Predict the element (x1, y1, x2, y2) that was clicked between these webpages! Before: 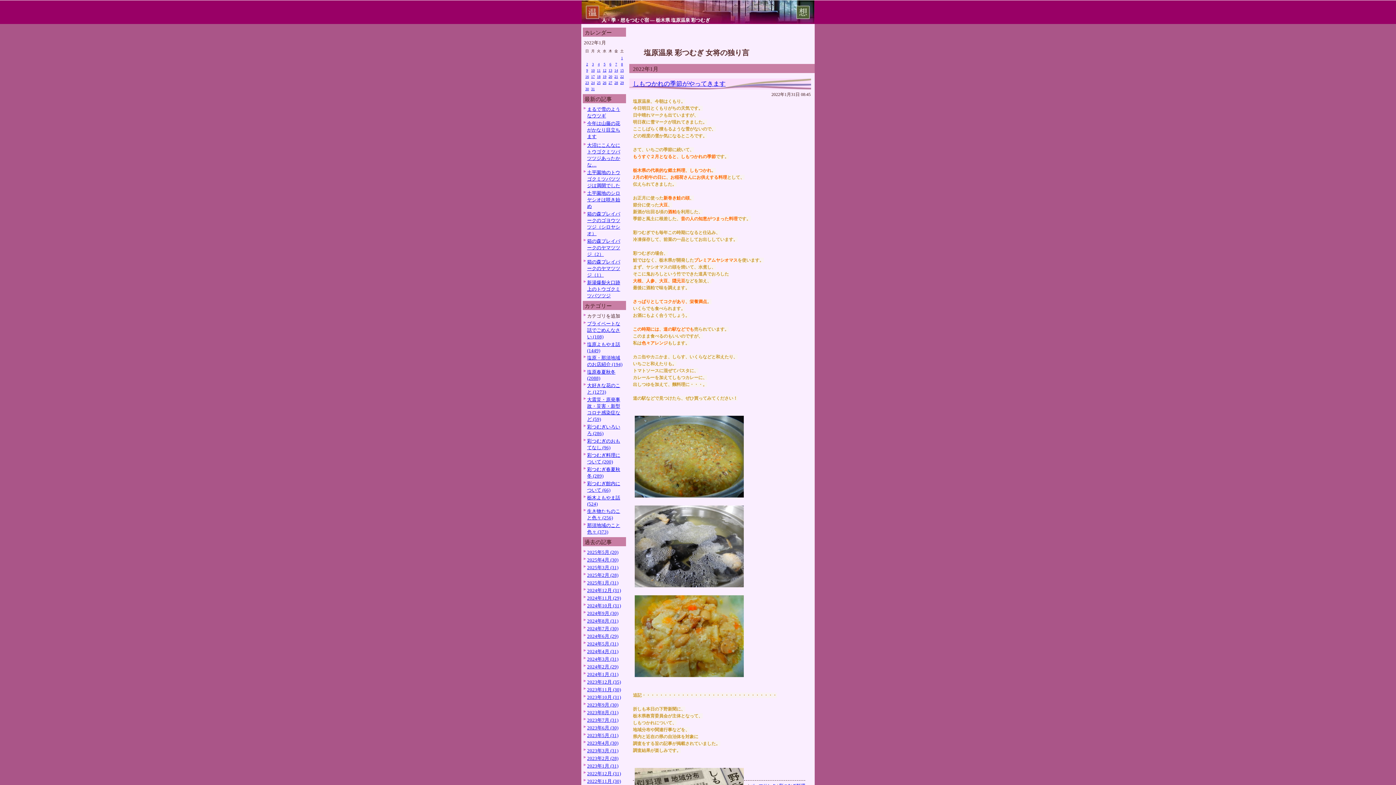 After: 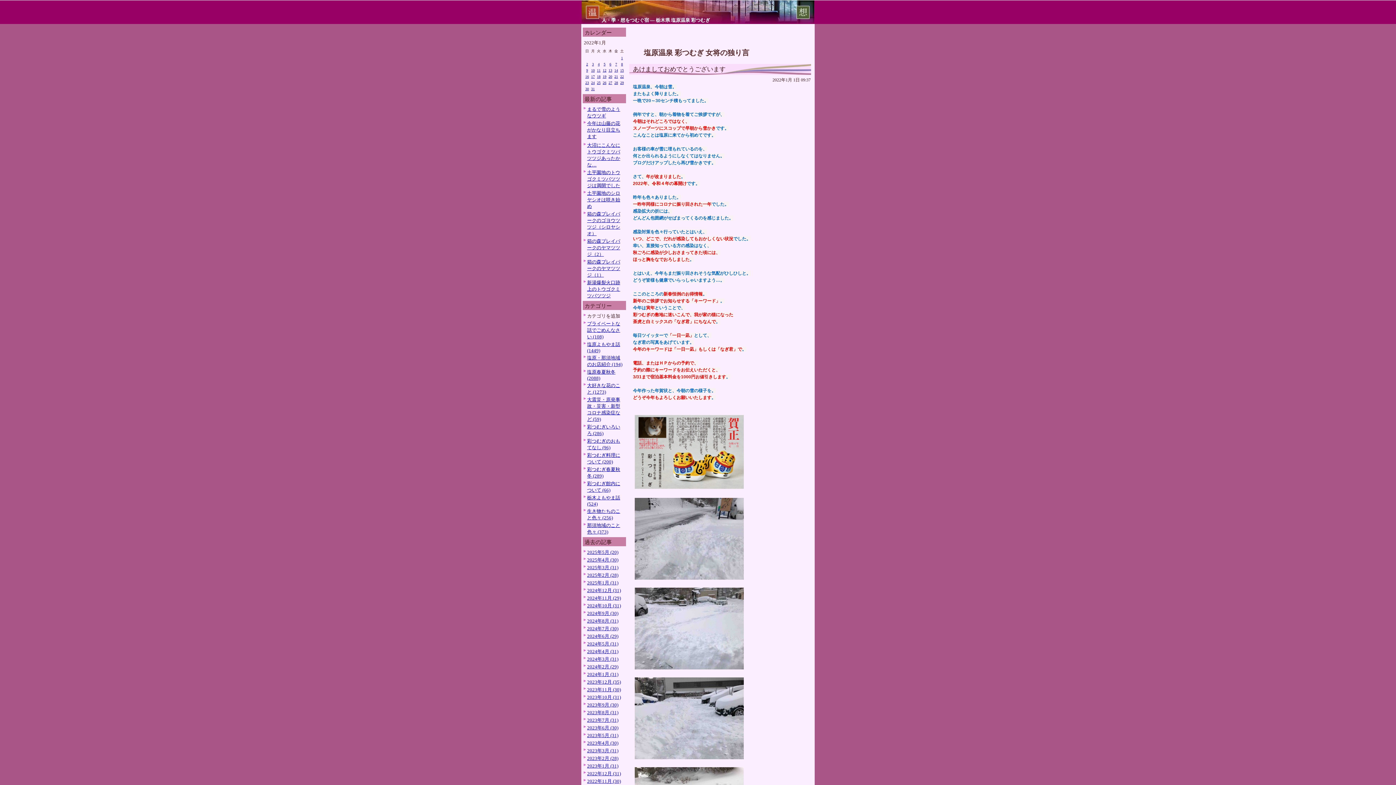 Action: label: 1 bbox: (621, 56, 623, 60)